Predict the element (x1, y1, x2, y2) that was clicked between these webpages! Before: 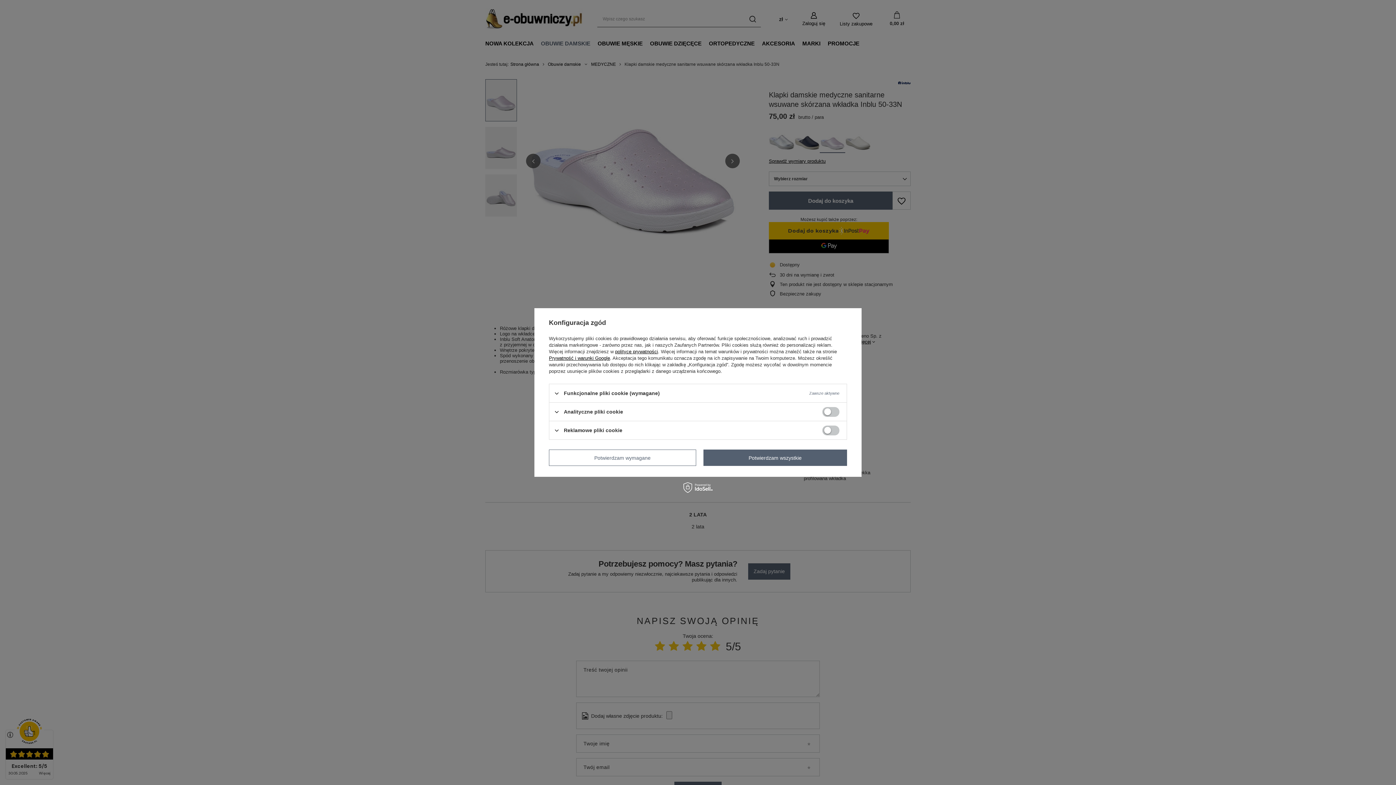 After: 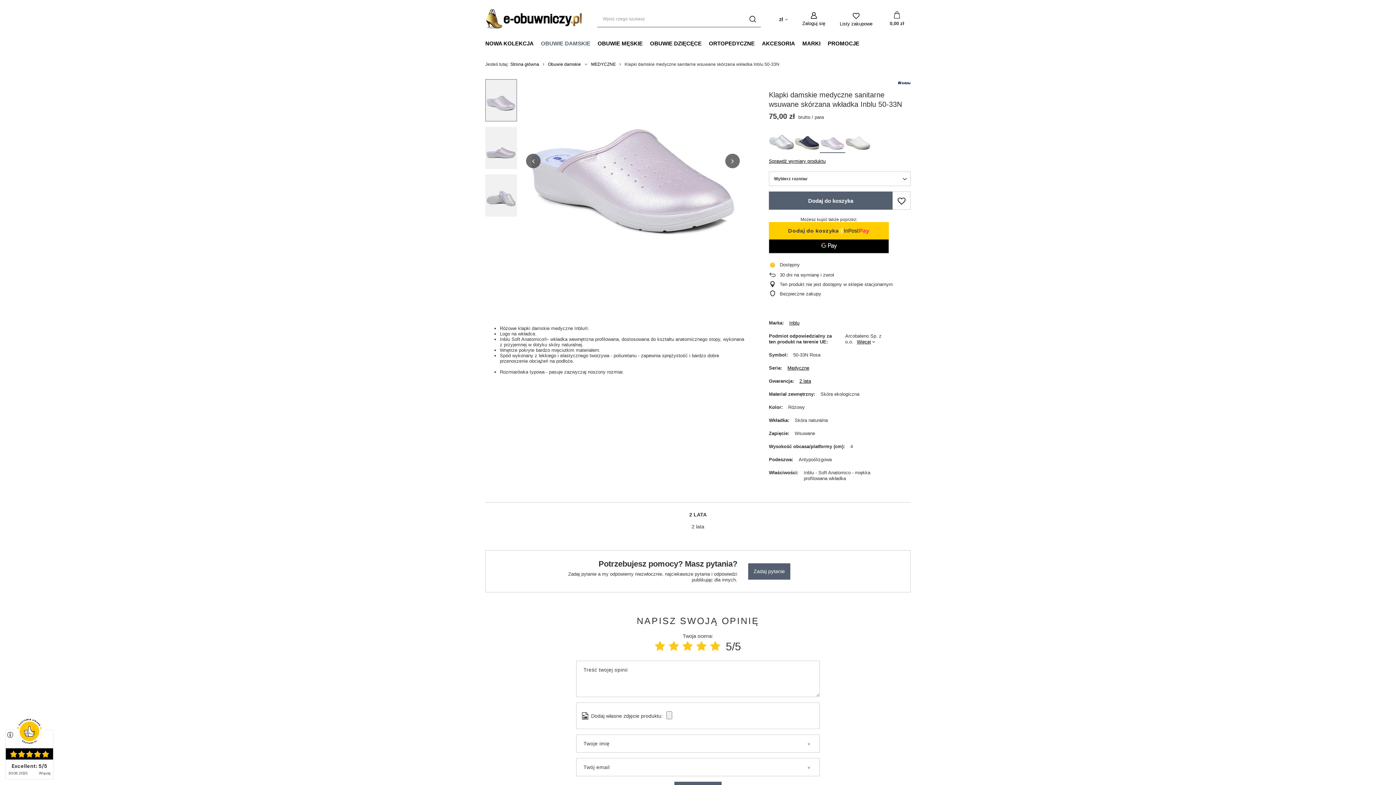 Action: bbox: (549, 449, 696, 466) label: Potwierdzam wymagane